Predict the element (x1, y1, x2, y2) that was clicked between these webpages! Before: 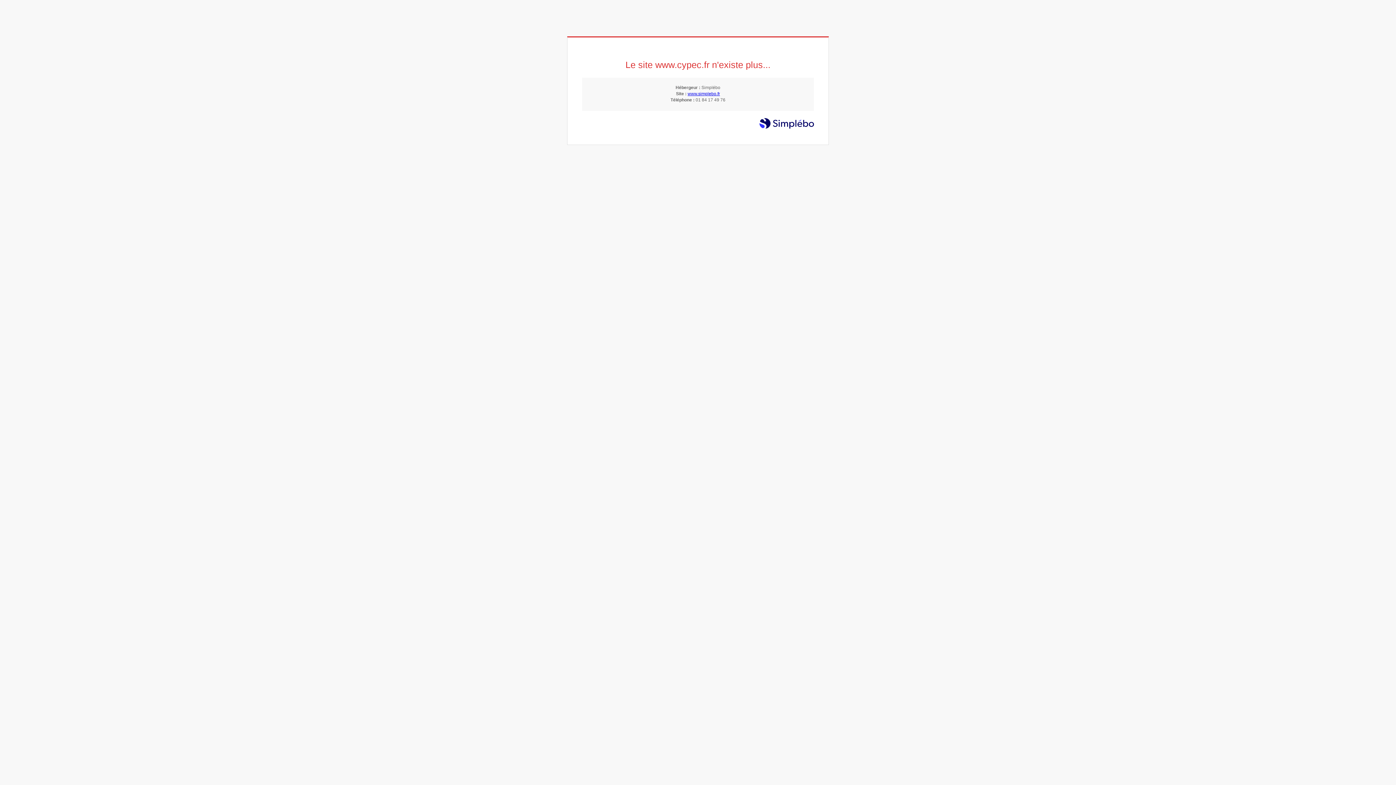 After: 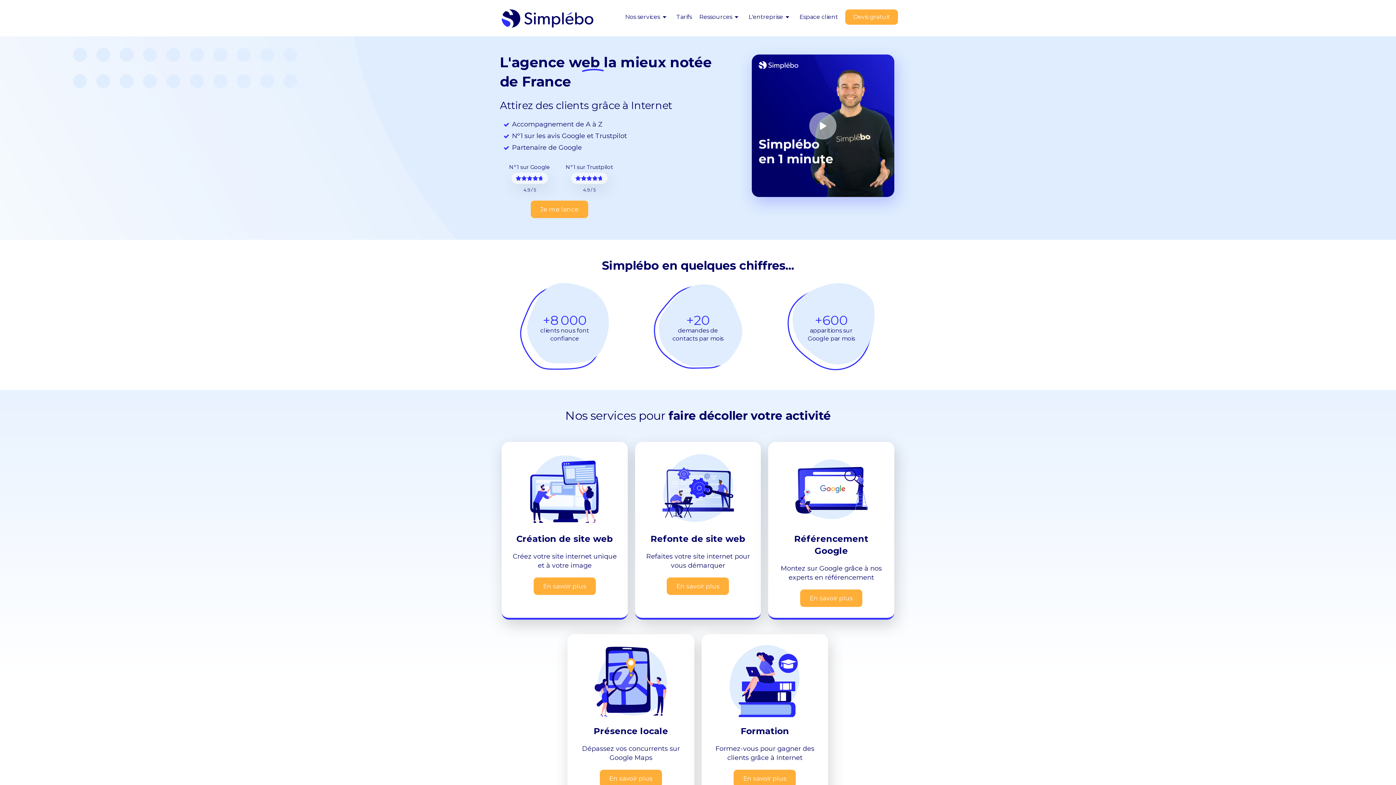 Action: label: www.simplebo.fr bbox: (687, 91, 720, 96)